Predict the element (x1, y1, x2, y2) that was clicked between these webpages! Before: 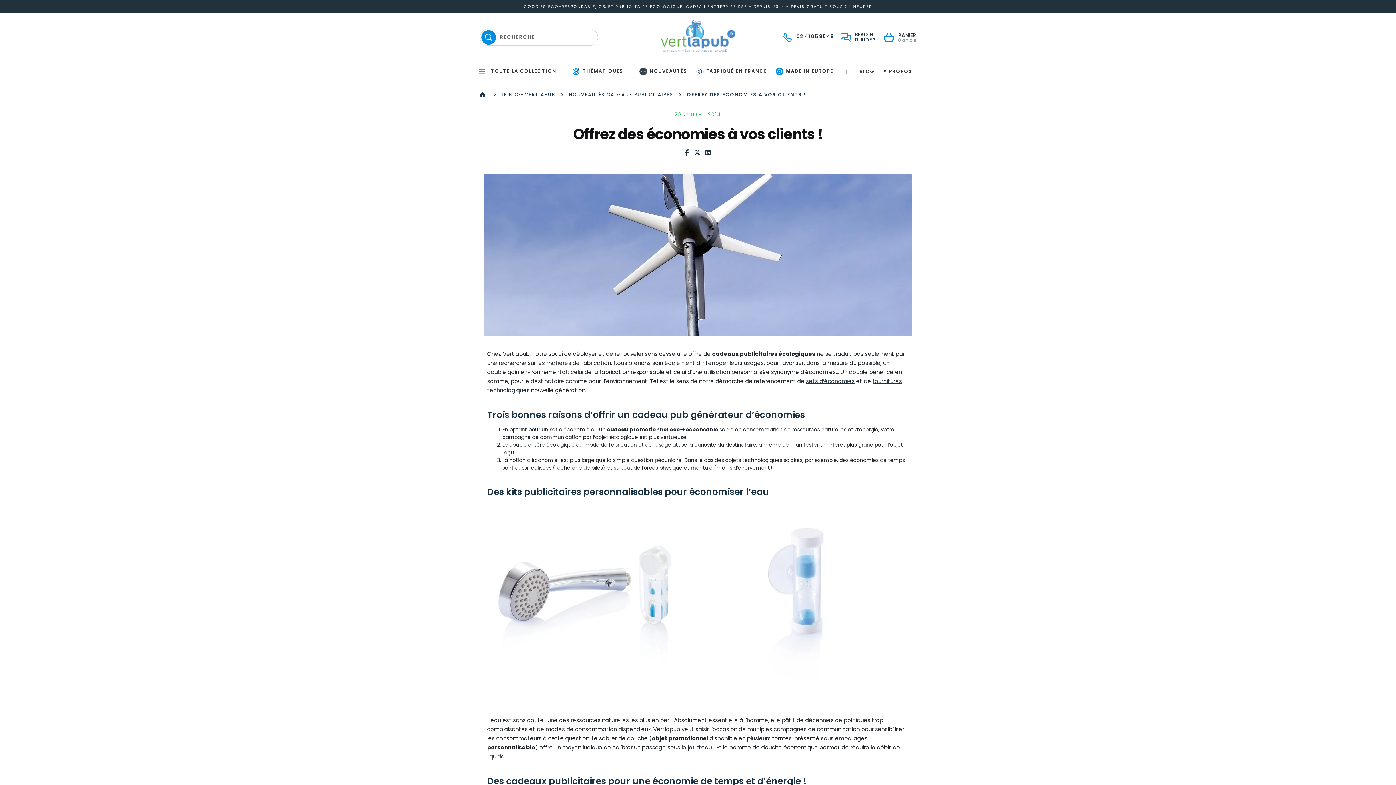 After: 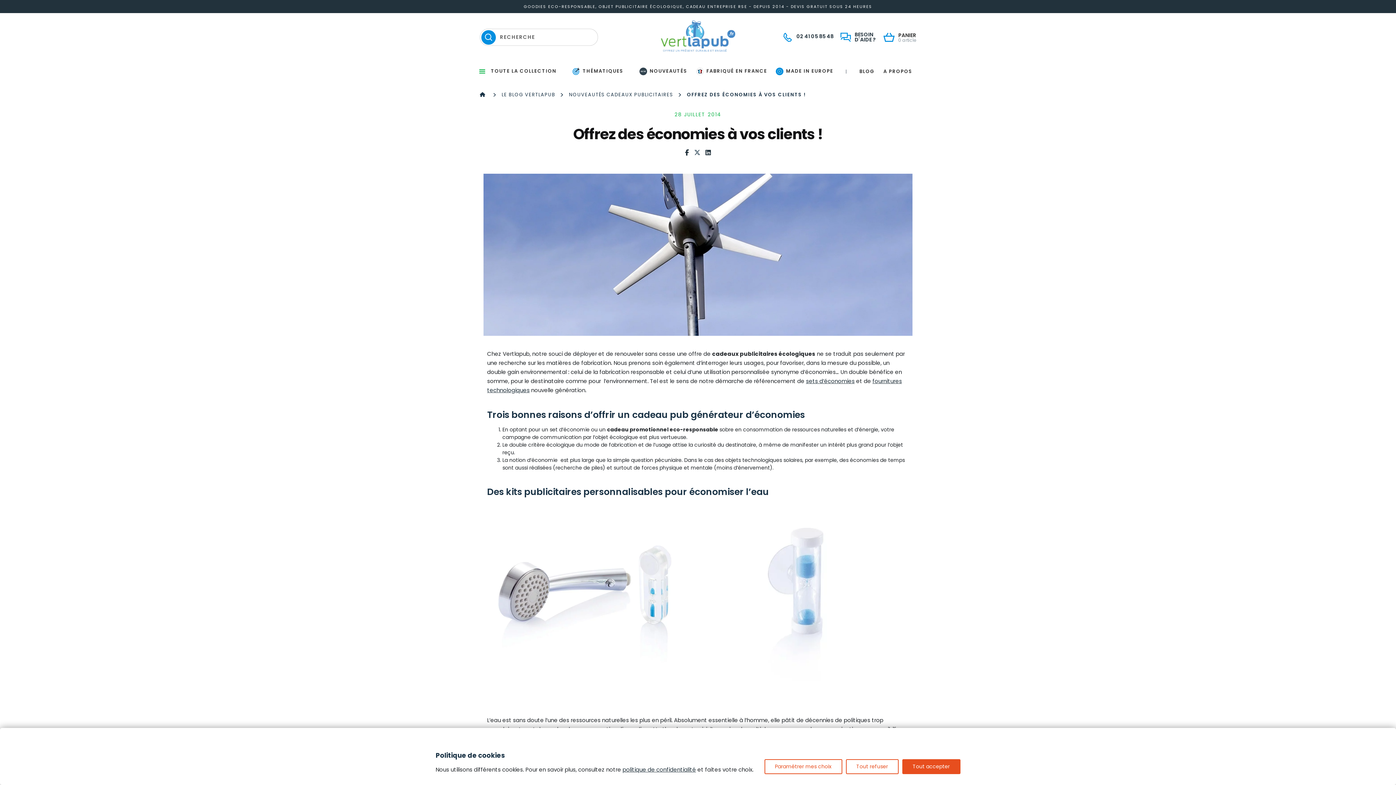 Action: bbox: (694, 148, 700, 157)